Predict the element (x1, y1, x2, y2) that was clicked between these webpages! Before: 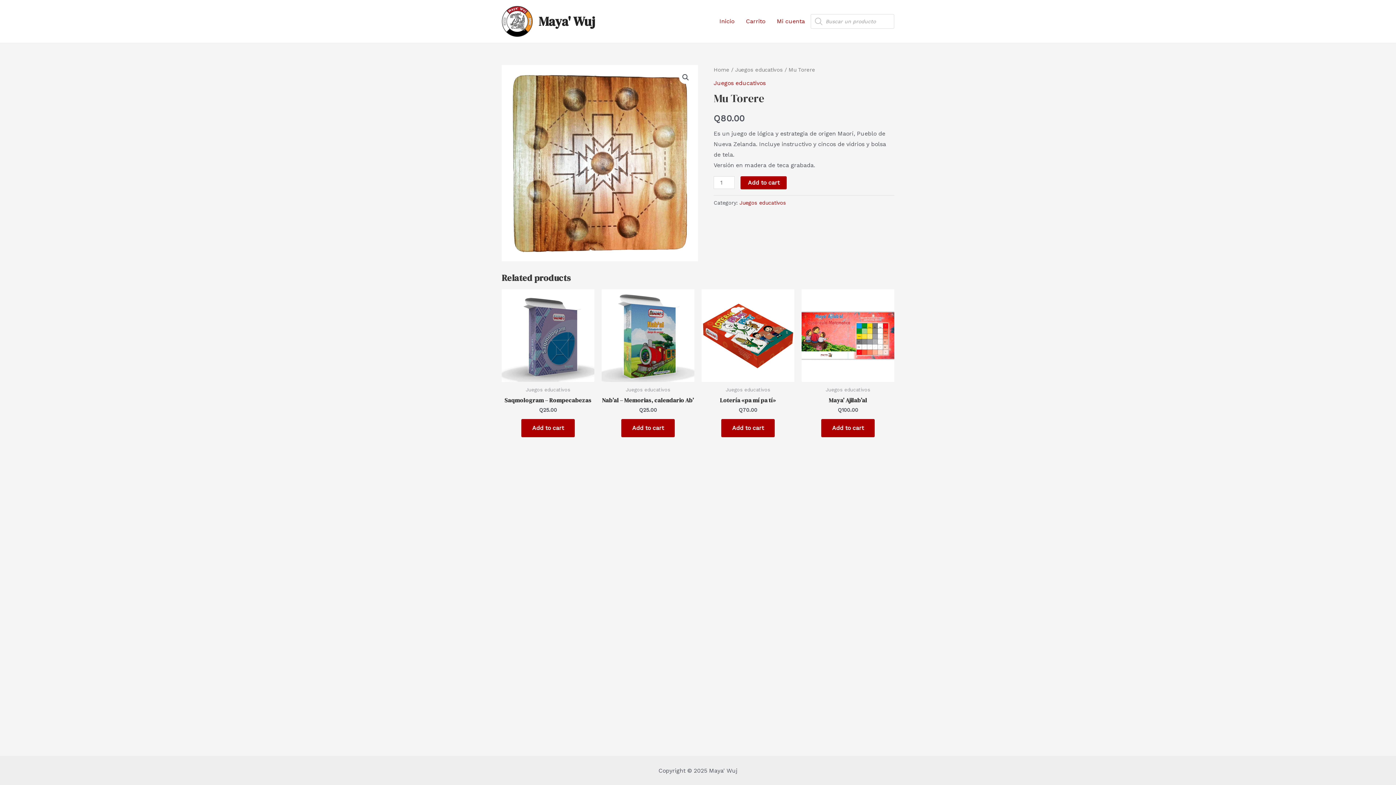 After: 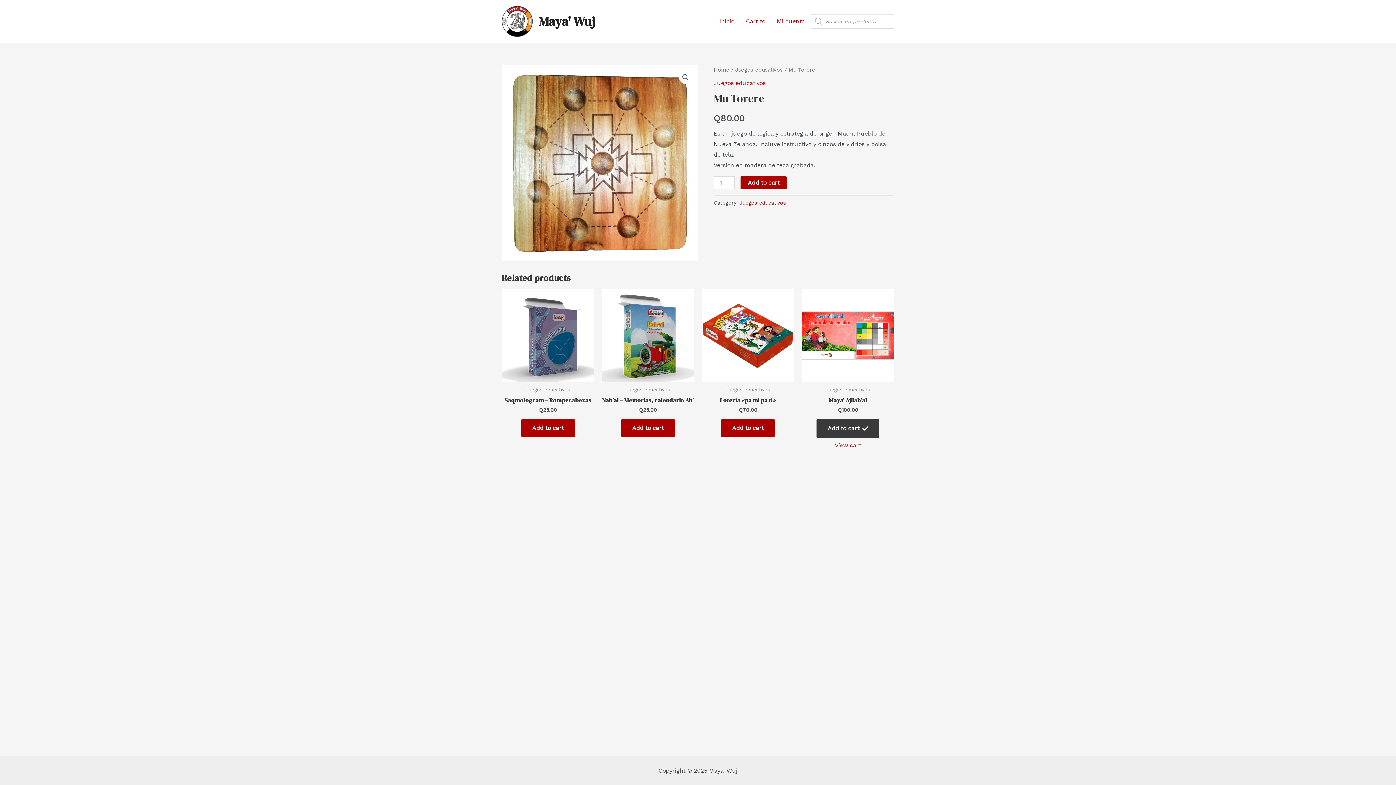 Action: label: Add “Maya’ Ajilab’al” to your cart bbox: (821, 419, 874, 437)